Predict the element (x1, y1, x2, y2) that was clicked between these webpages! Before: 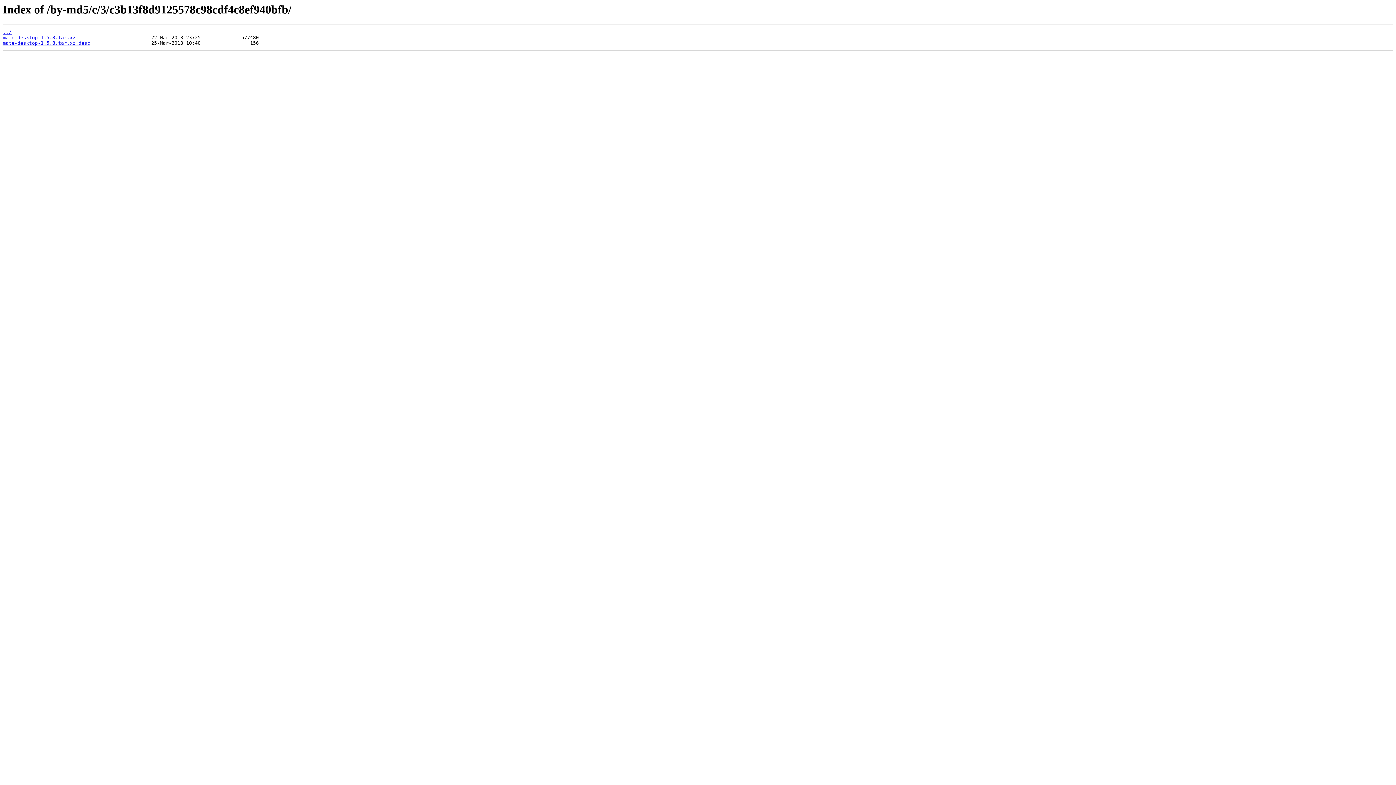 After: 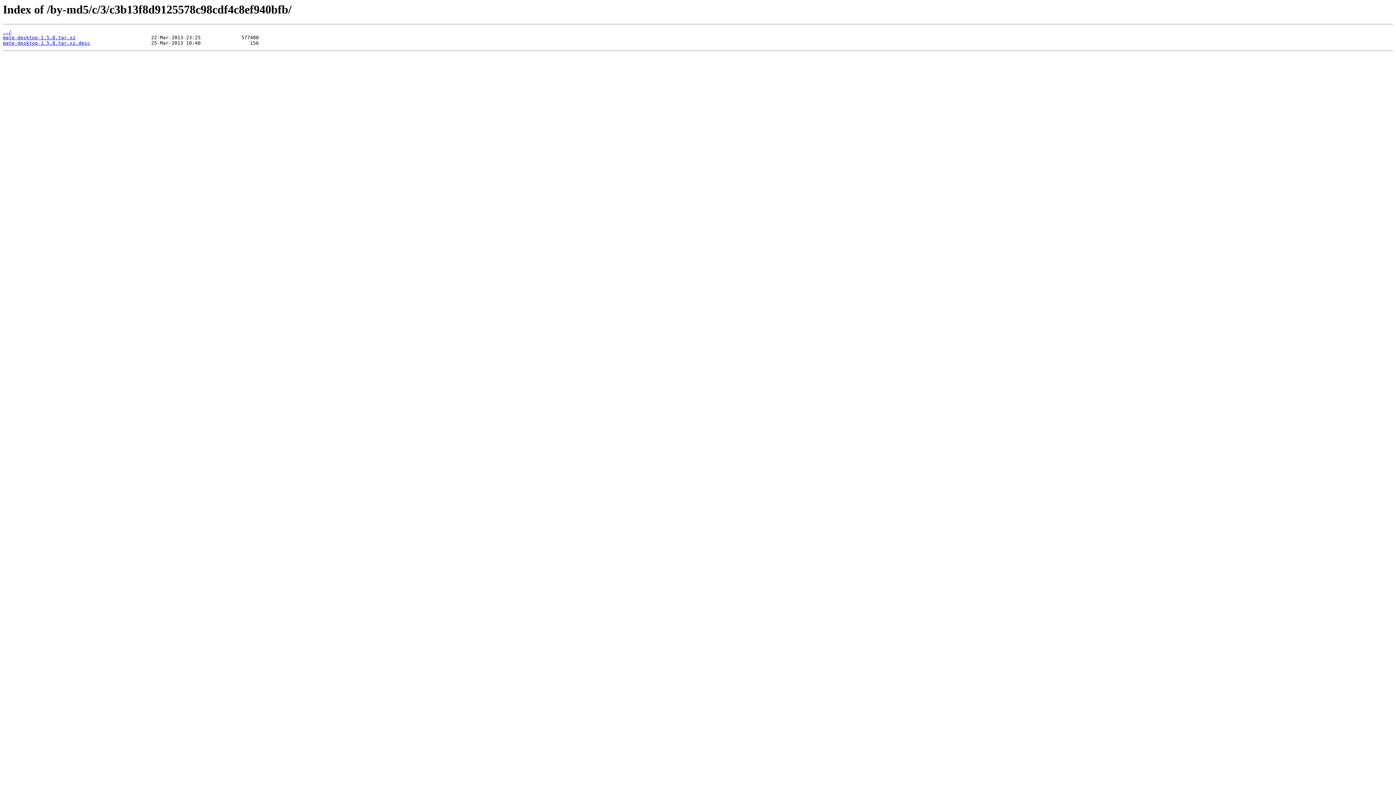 Action: label: mate-desktop-1.5.8.tar.xz bbox: (2, 35, 75, 40)